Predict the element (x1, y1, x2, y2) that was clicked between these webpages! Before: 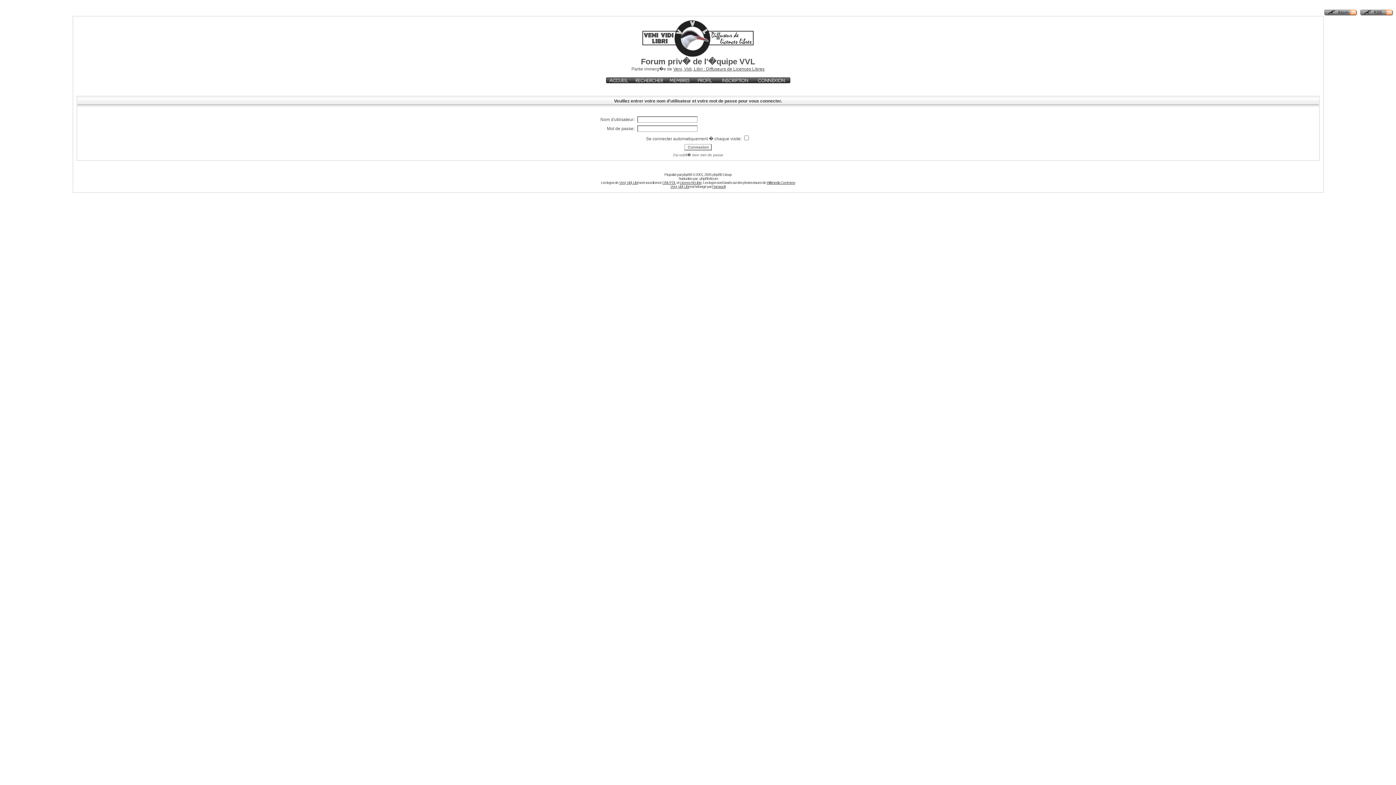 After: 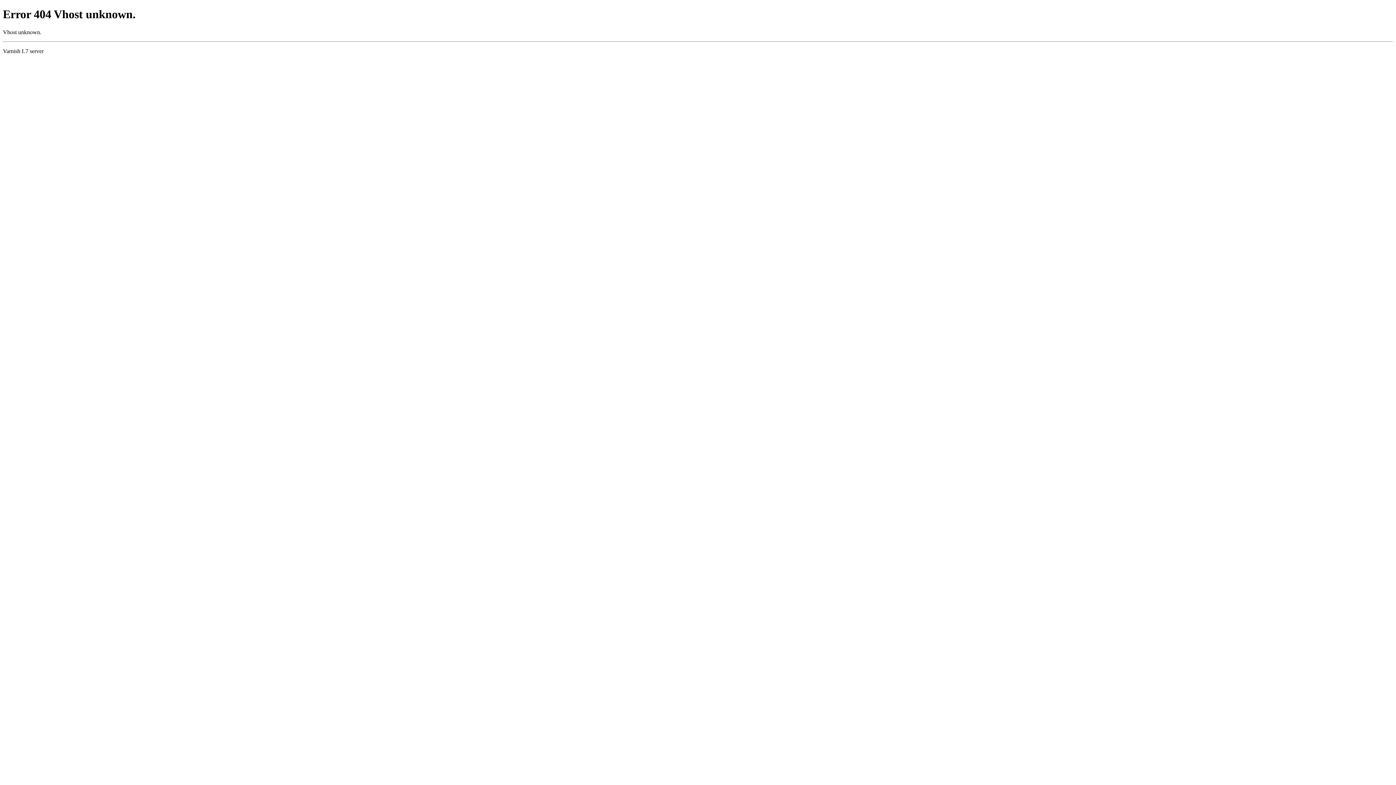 Action: bbox: (673, 66, 764, 71) label: Veni, Vidi, Libri : Diffuseurs de Licences Libres